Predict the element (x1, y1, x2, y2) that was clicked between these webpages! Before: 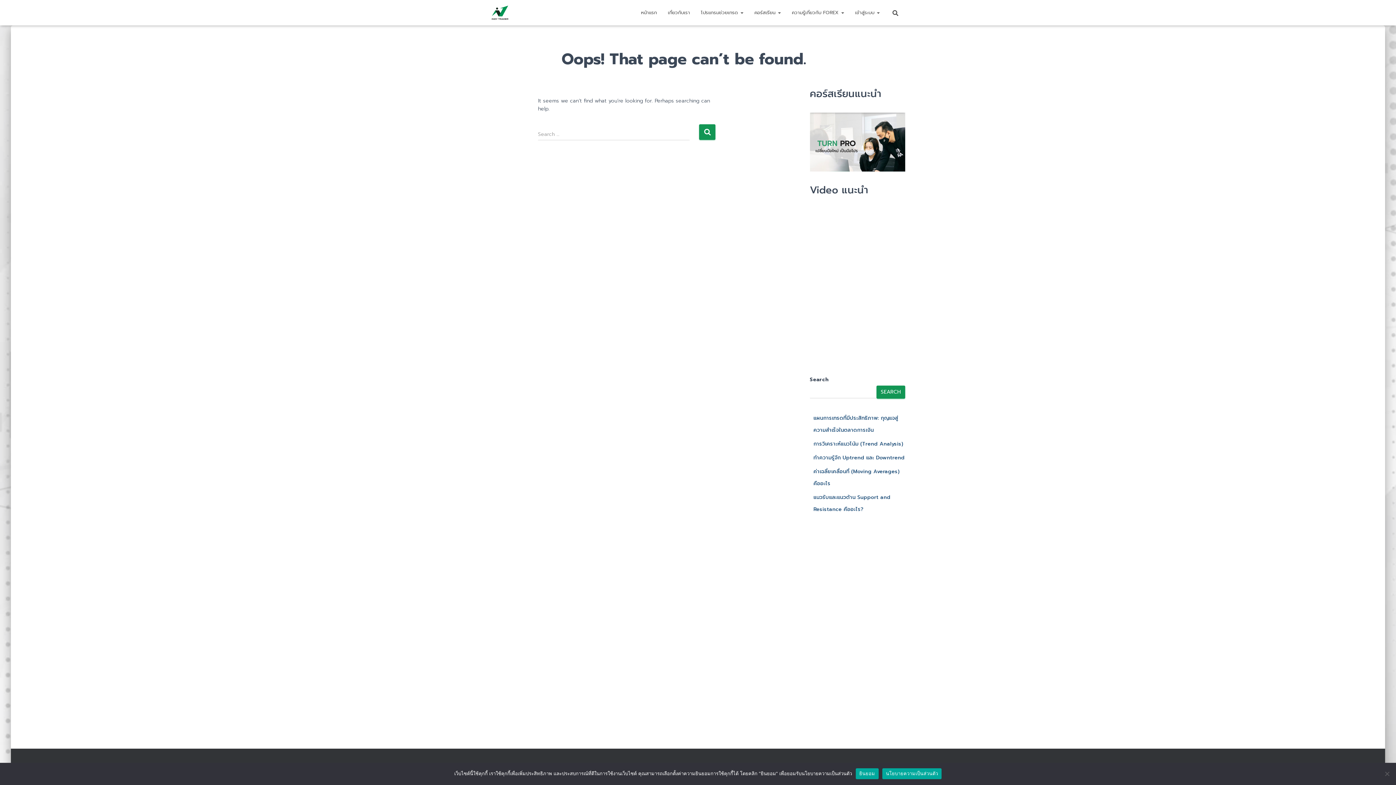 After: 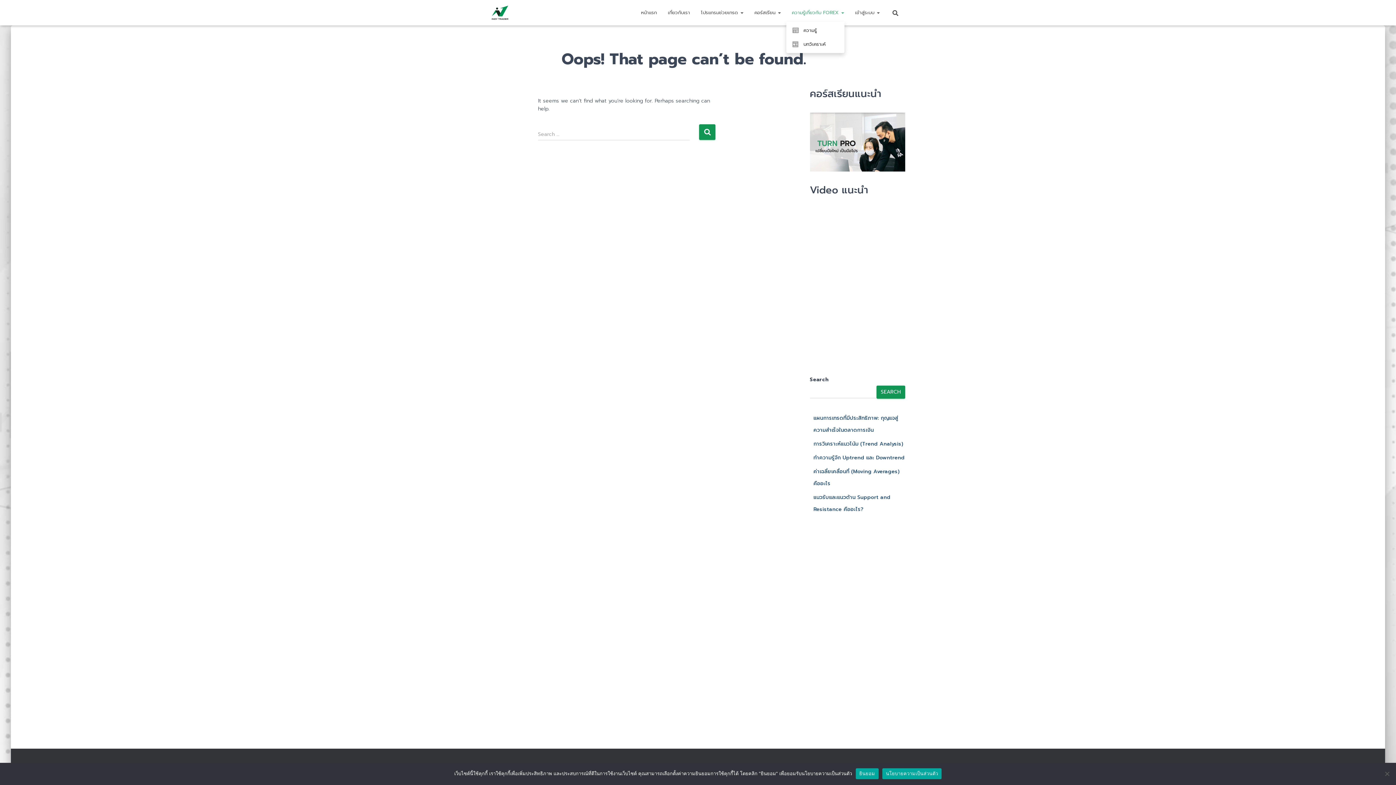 Action: bbox: (786, 3, 849, 21) label: ความรู้เกี่ยวกับ FOREX 